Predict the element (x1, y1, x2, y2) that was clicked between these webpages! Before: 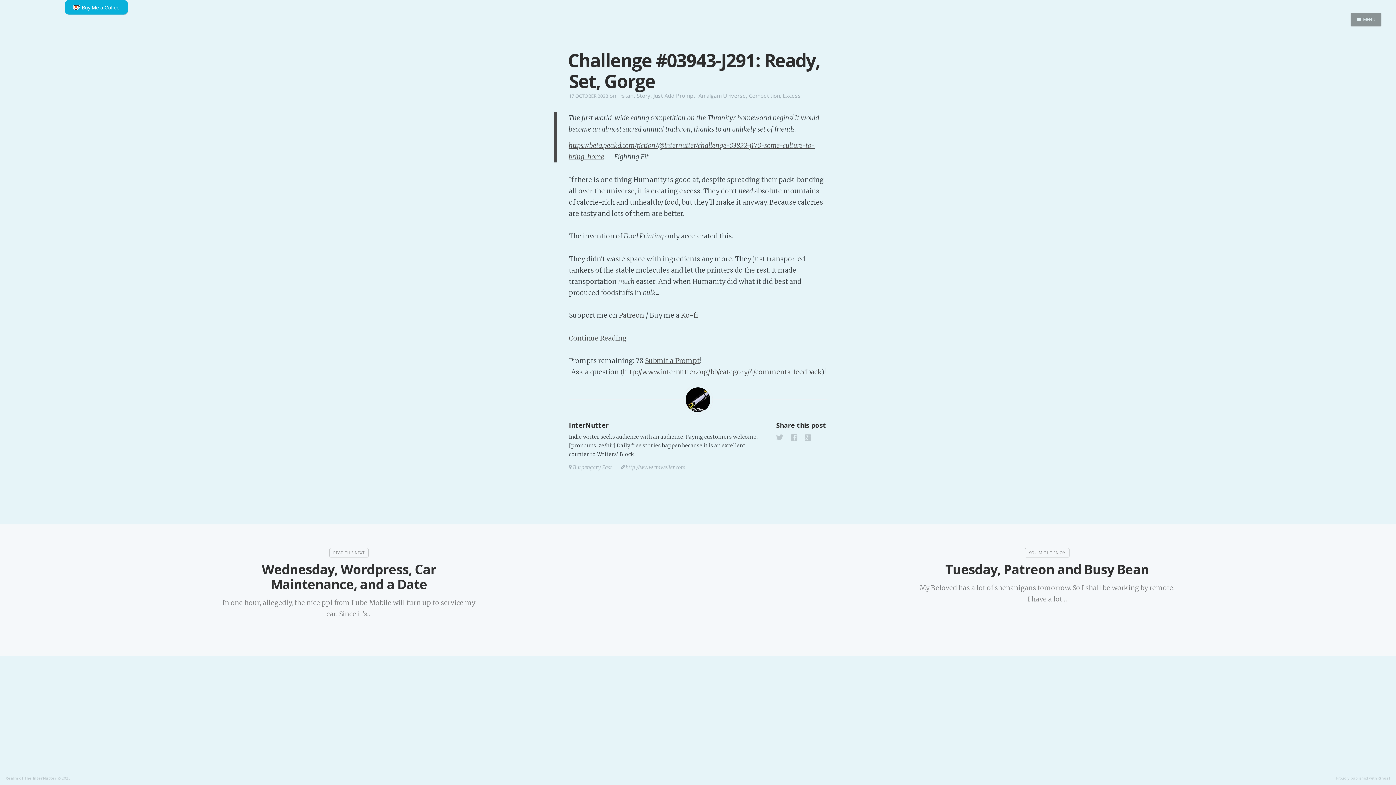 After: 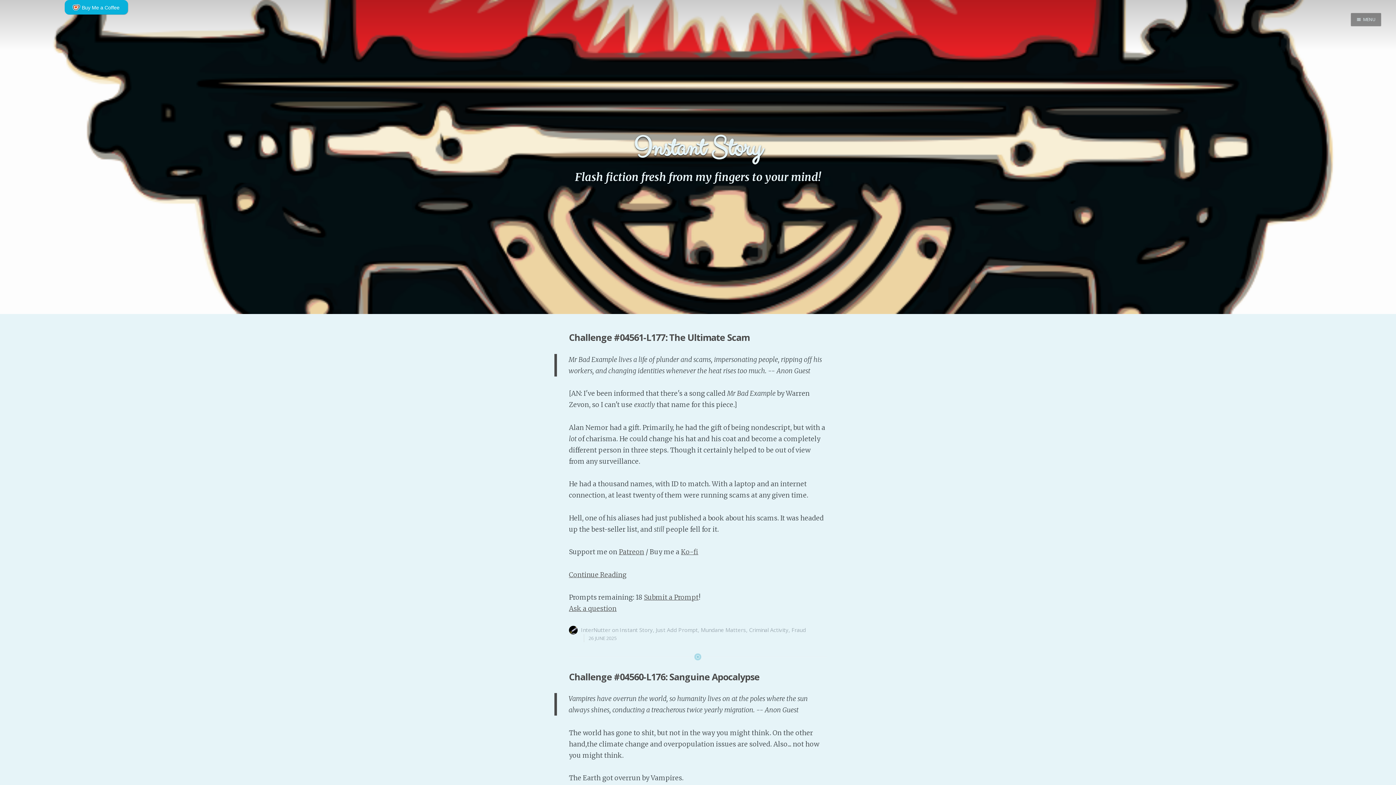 Action: bbox: (617, 92, 650, 99) label: Instant Story